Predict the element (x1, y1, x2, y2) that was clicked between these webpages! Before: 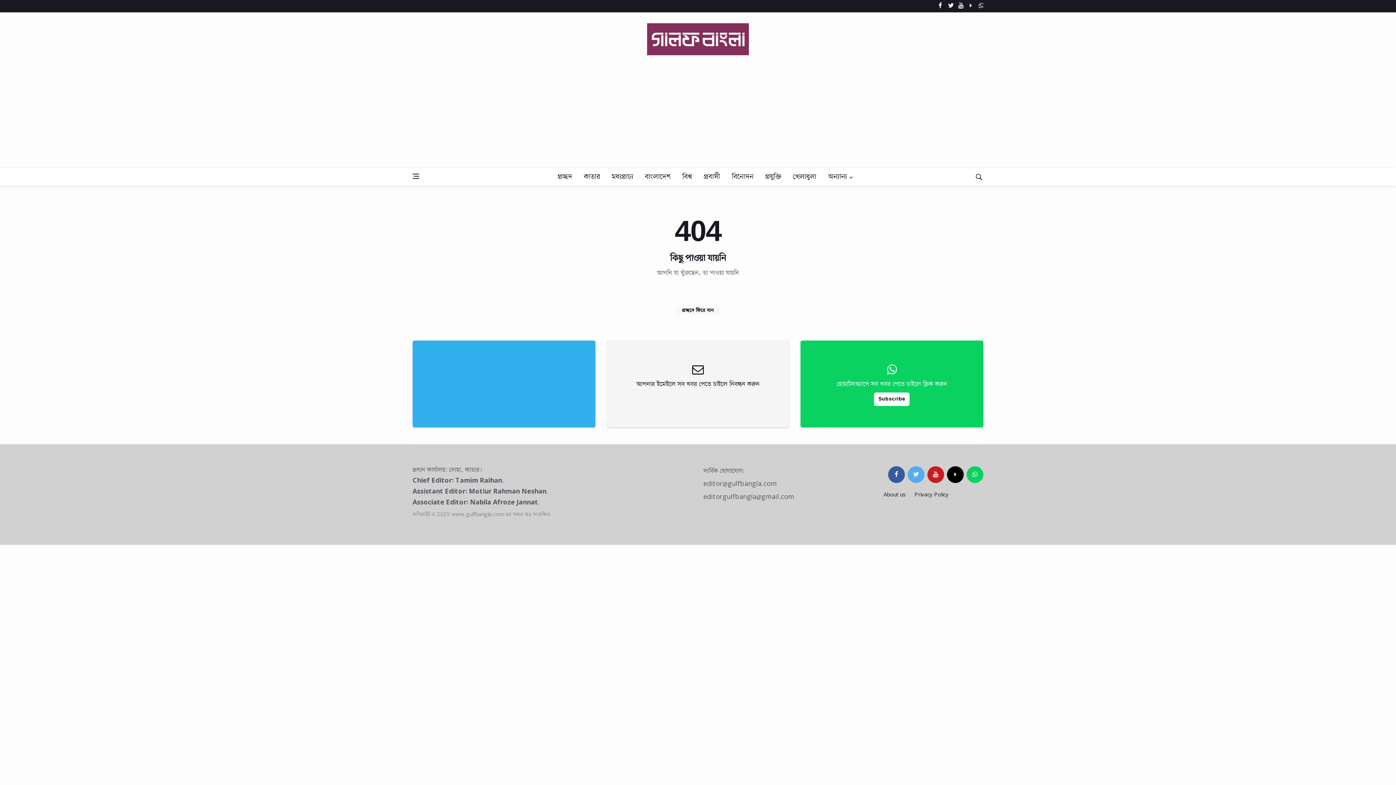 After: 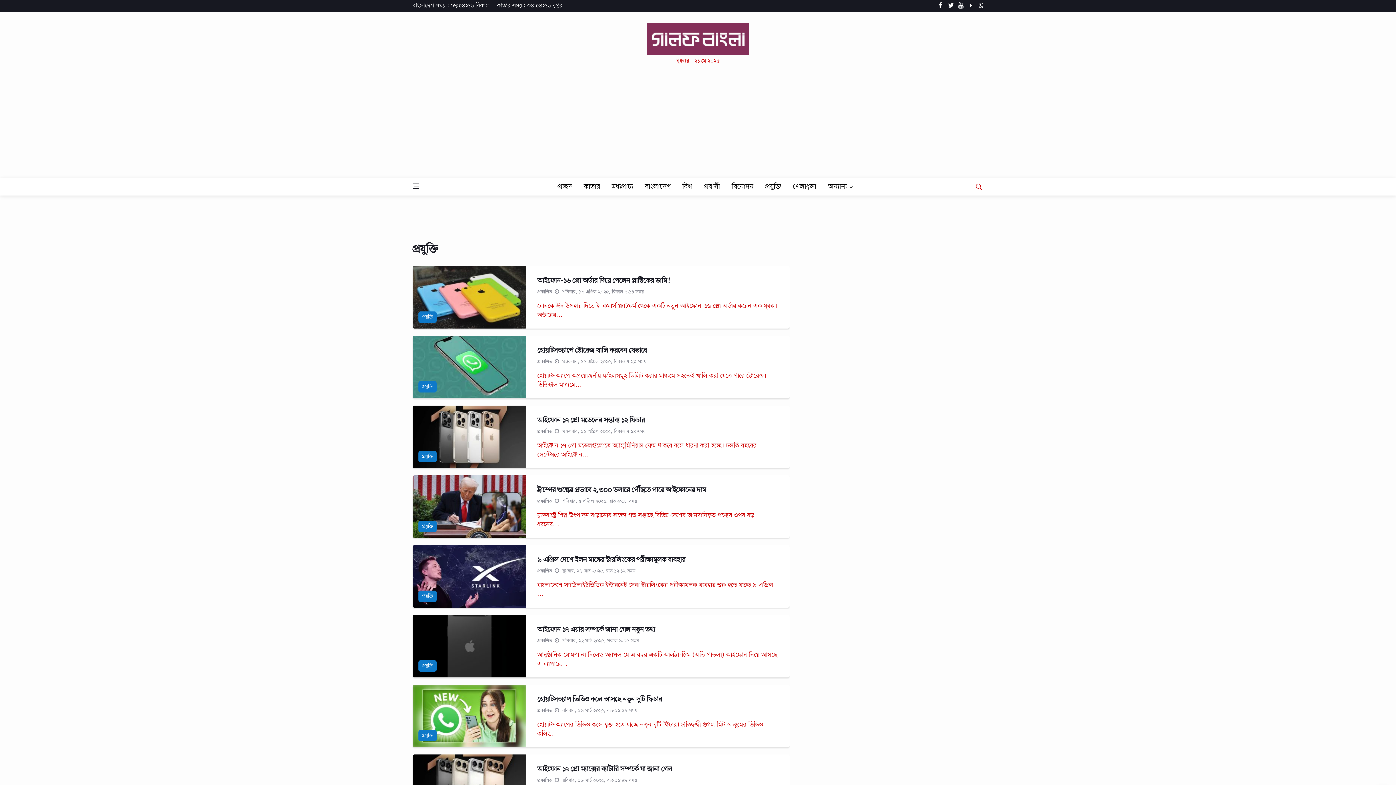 Action: bbox: (760, 168, 787, 185) label: প্রযুক্তি